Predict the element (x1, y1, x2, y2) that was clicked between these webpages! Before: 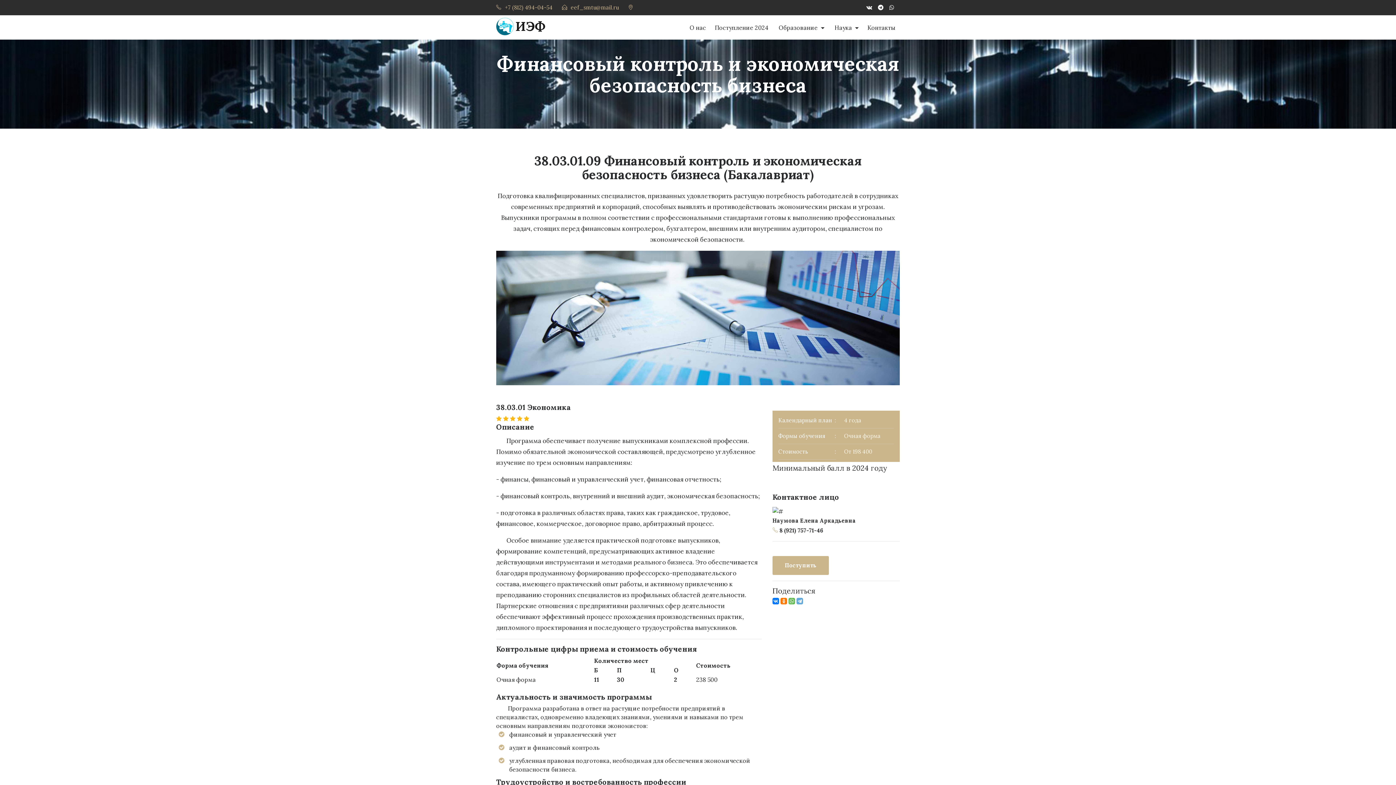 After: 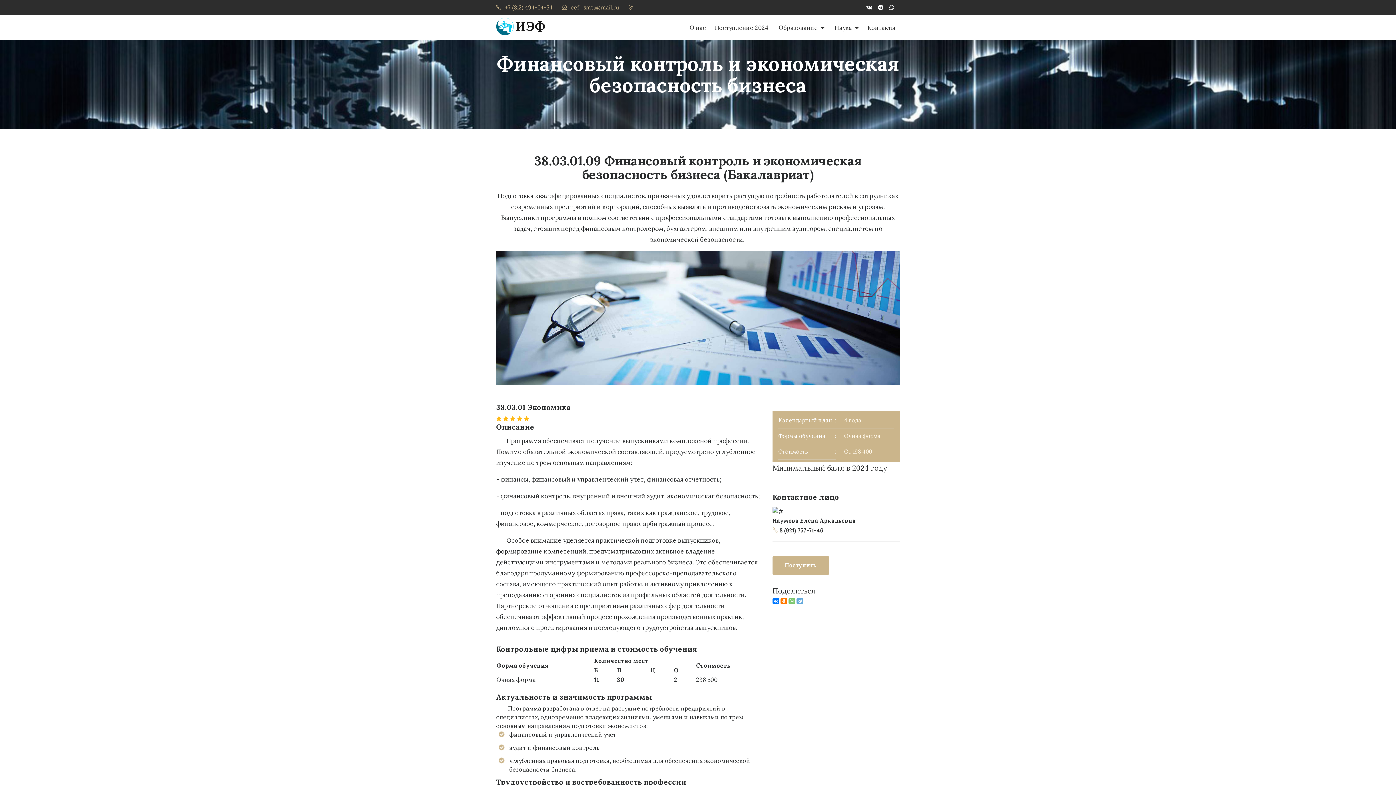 Action: bbox: (788, 598, 795, 604)